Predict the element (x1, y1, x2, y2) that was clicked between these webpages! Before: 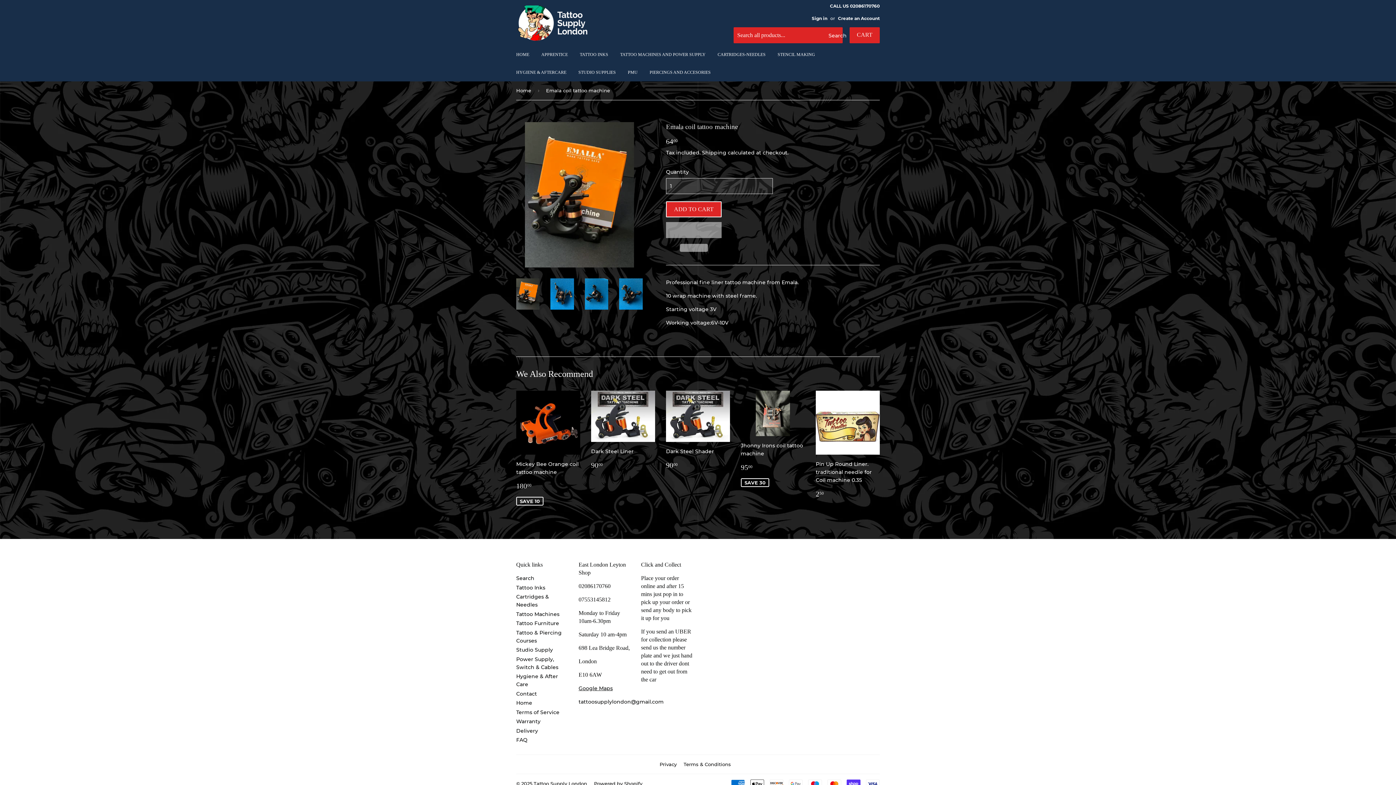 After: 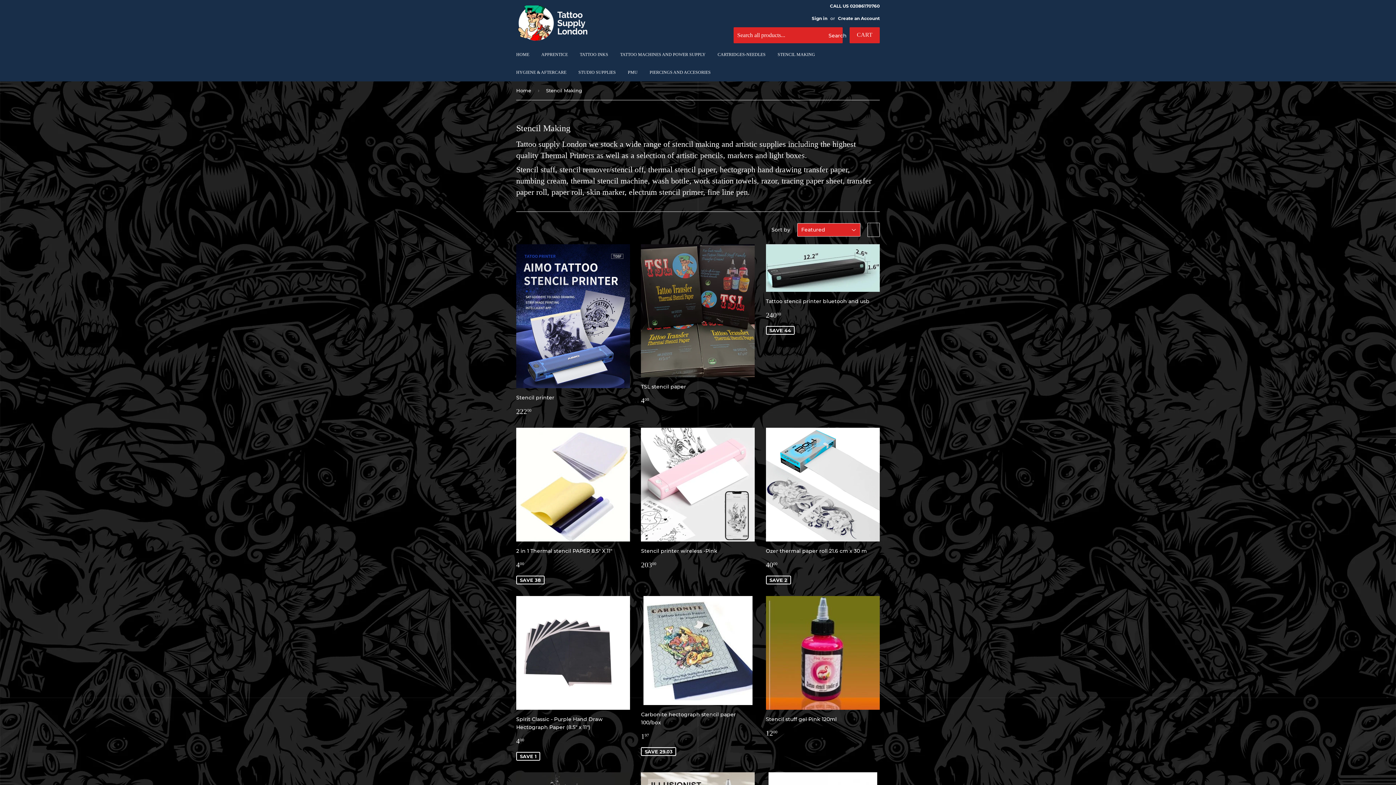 Action: bbox: (772, 45, 820, 63) label: STENCIL MAKING